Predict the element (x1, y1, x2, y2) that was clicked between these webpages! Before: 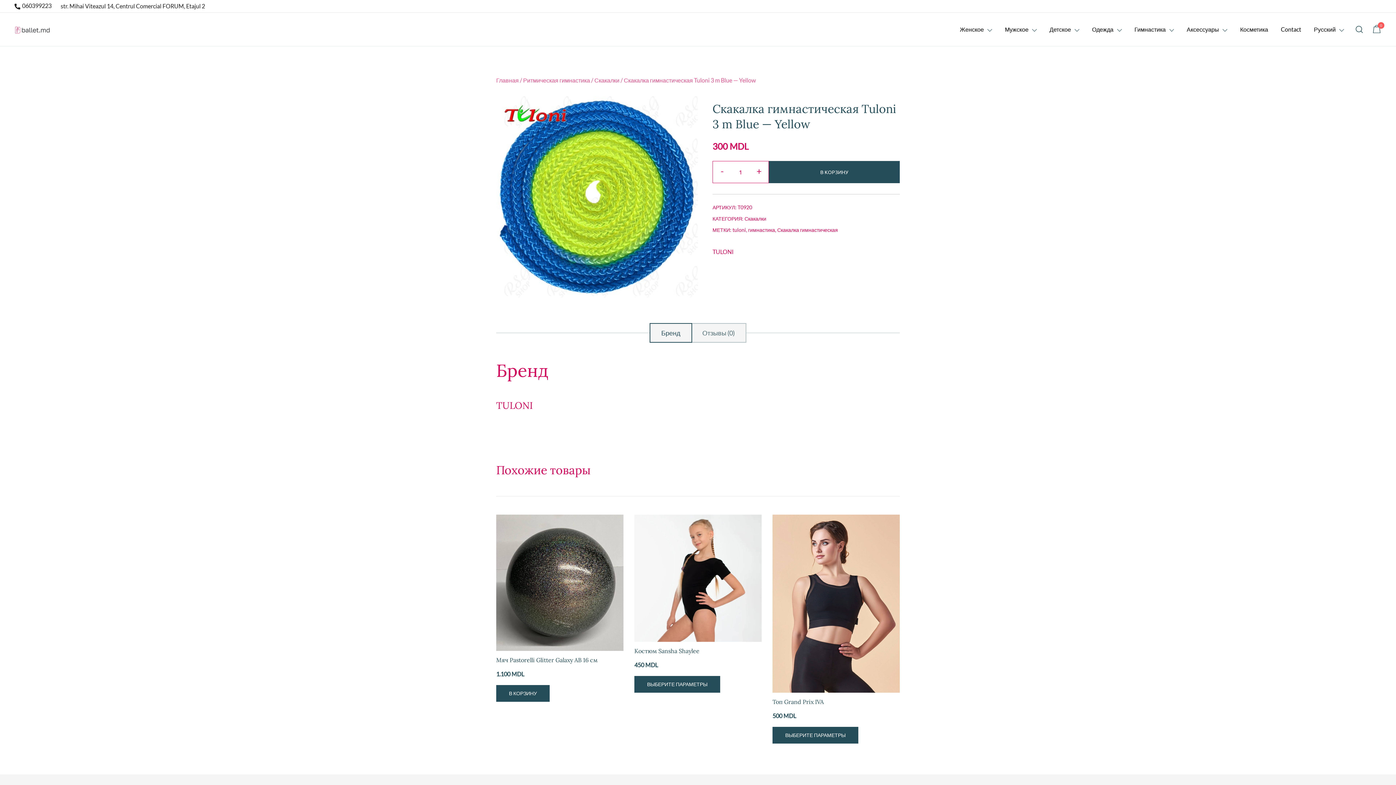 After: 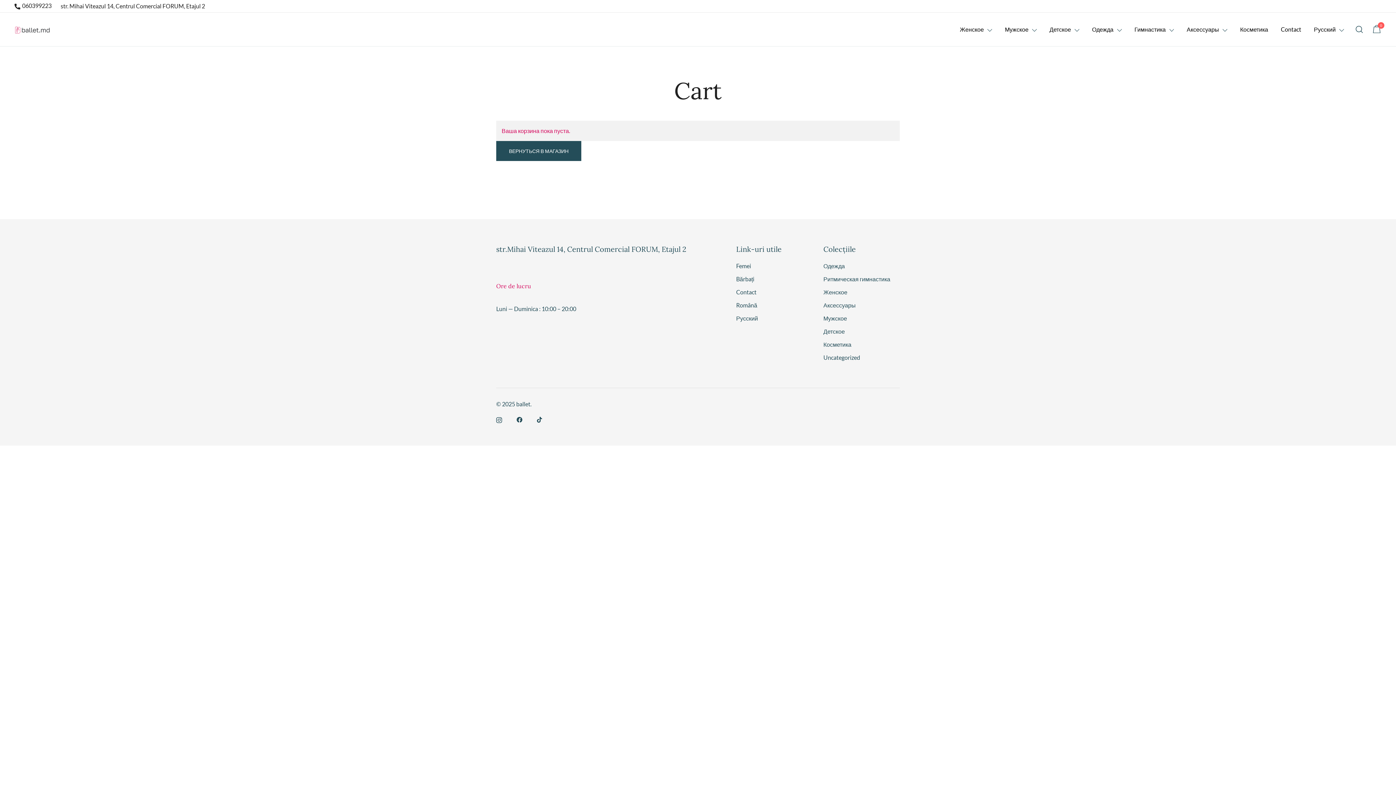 Action: label: 0 bbox: (1373, 25, 1381, 32)